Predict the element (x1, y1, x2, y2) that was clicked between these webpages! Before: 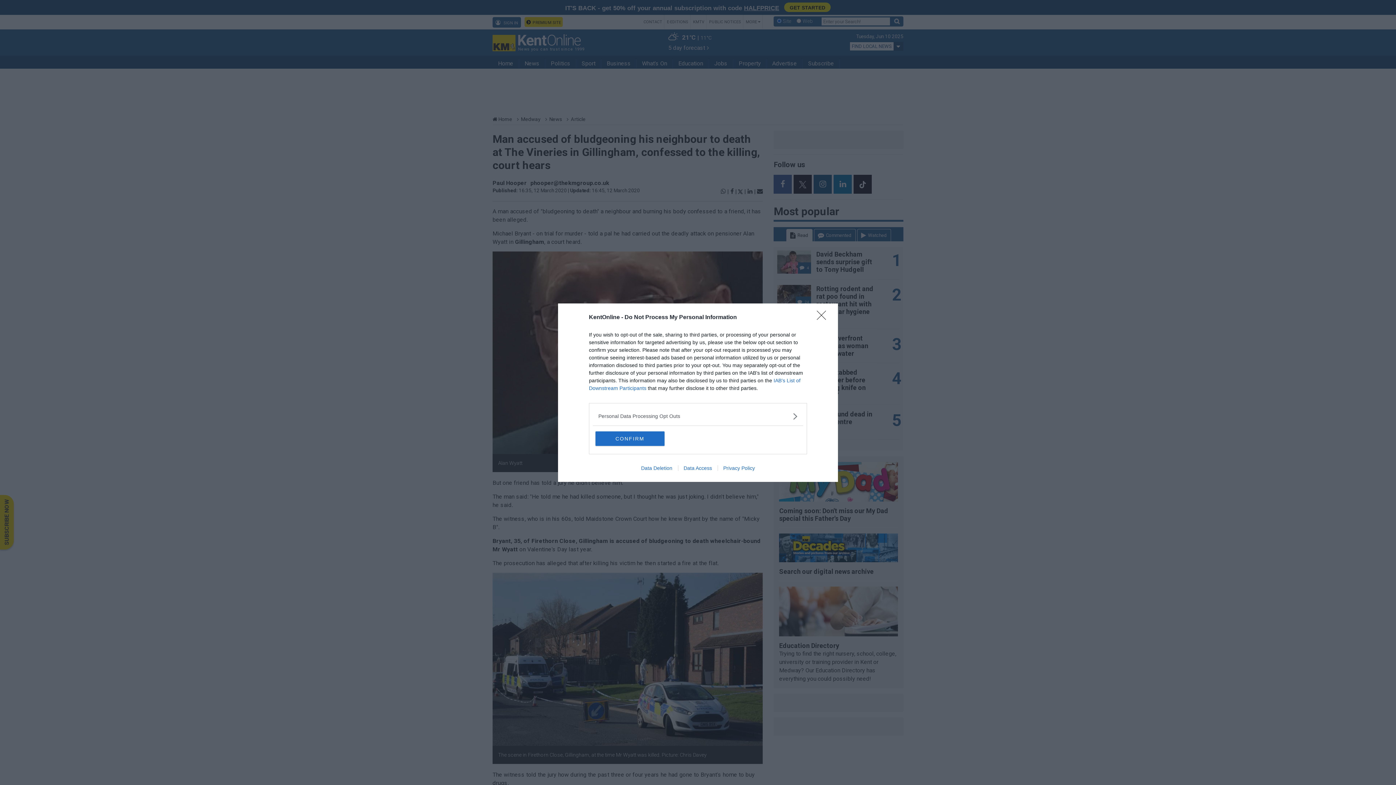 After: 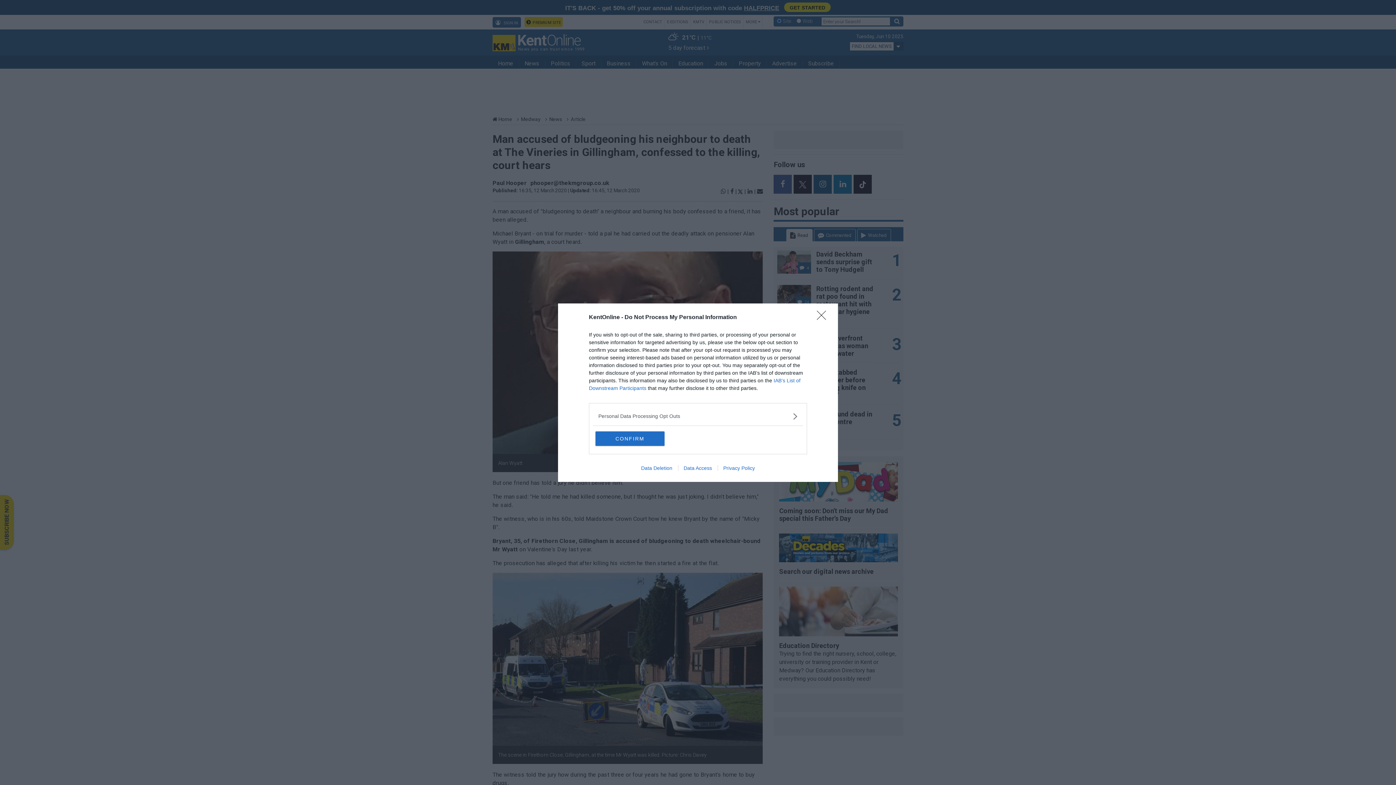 Action: label: Data Access bbox: (678, 465, 717, 471)